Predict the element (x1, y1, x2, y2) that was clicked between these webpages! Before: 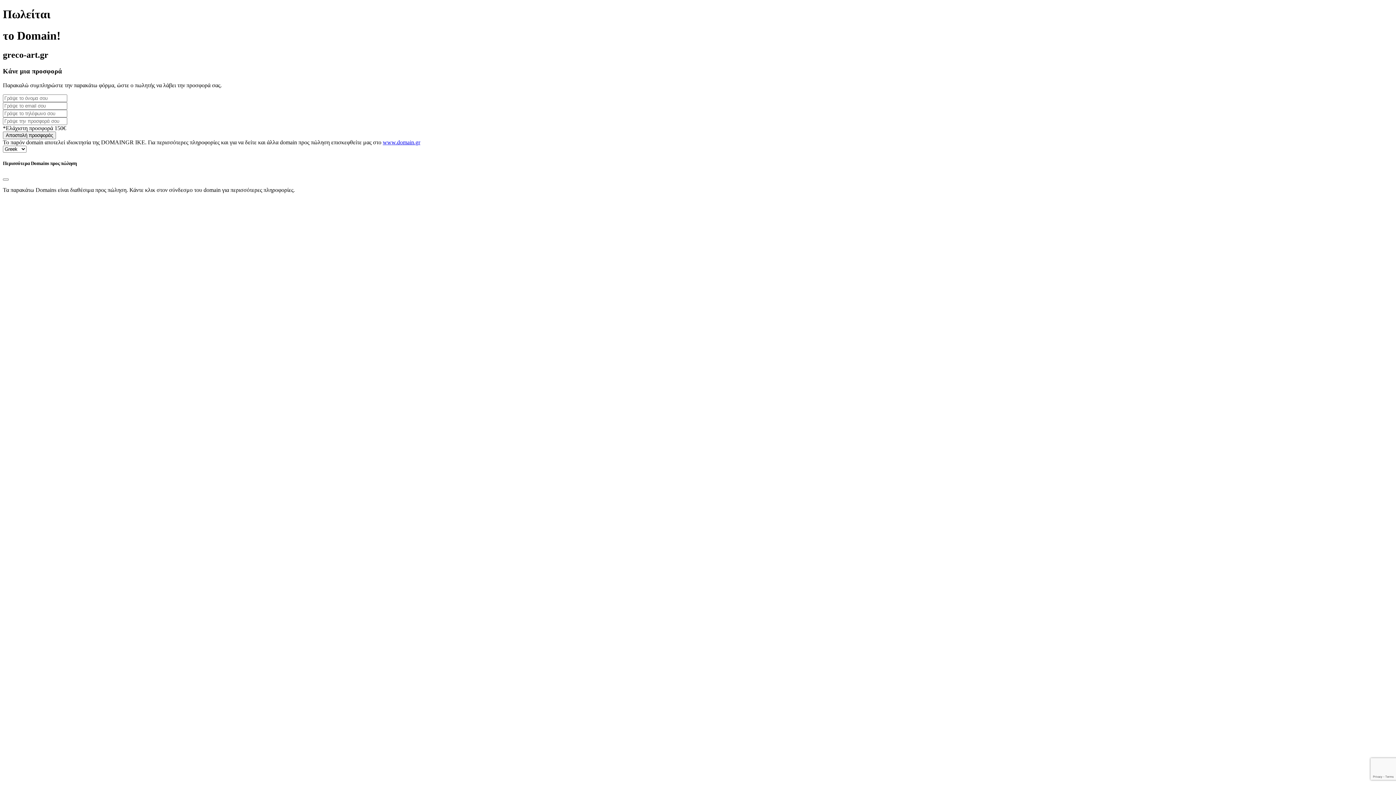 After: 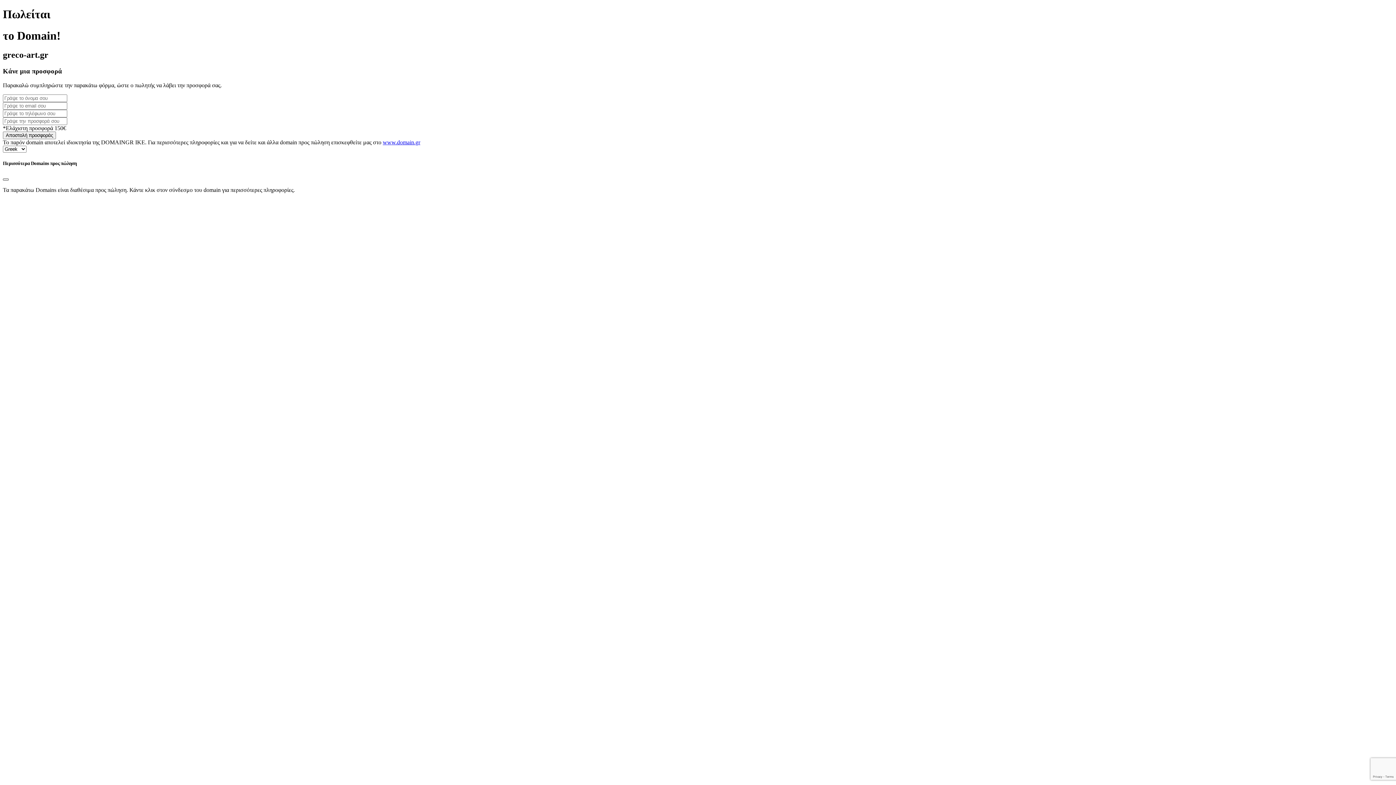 Action: bbox: (2, 178, 8, 180) label: Close